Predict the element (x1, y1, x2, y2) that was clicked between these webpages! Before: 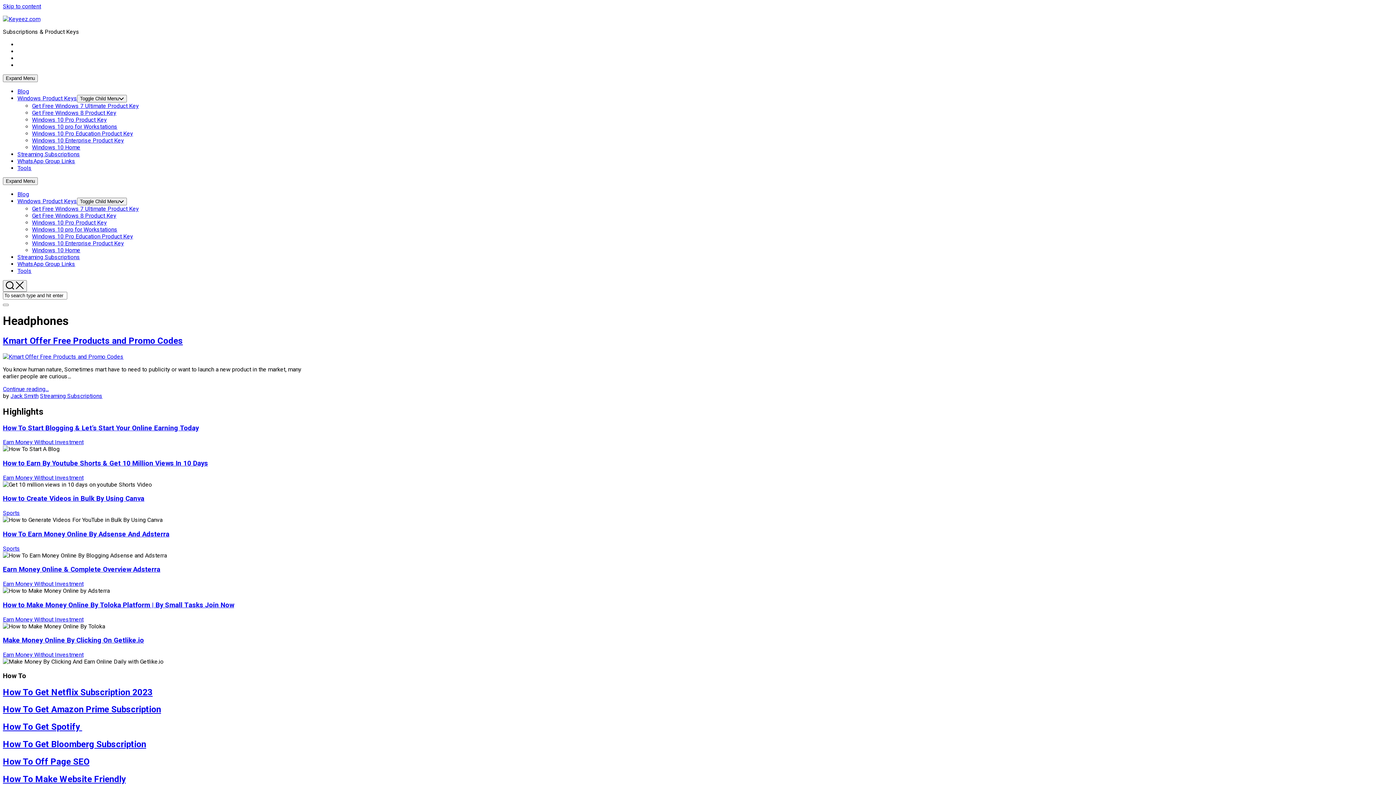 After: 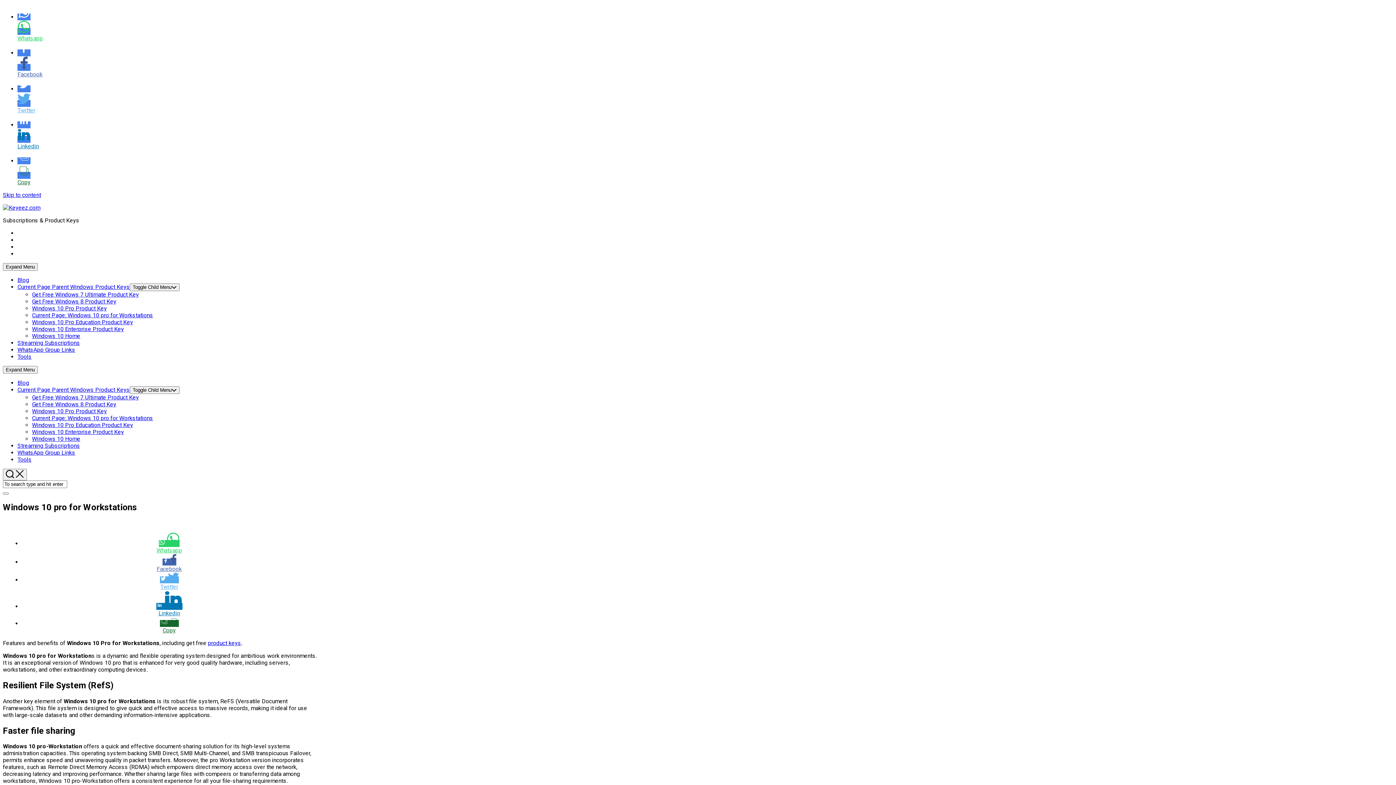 Action: bbox: (32, 226, 117, 233) label: Windows 10 pro for Workstations